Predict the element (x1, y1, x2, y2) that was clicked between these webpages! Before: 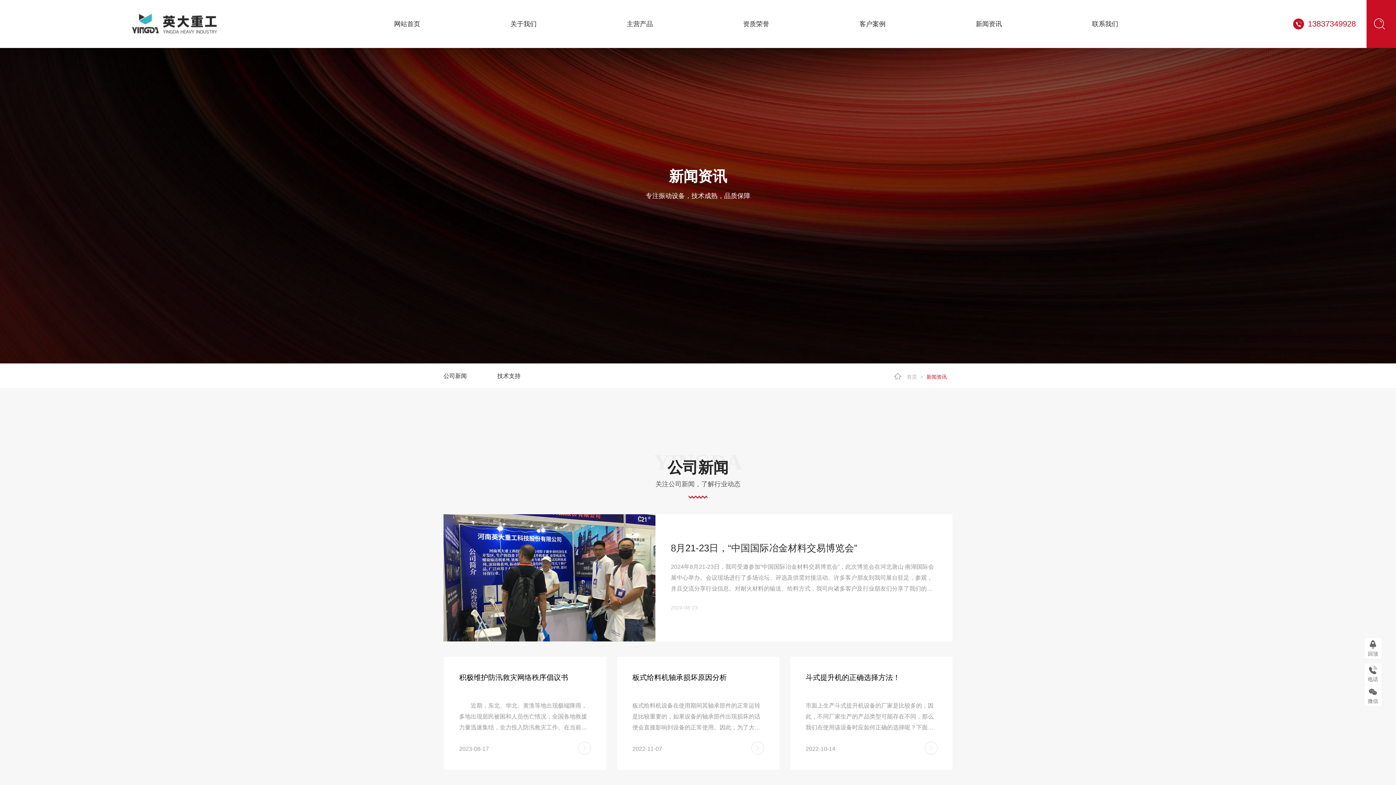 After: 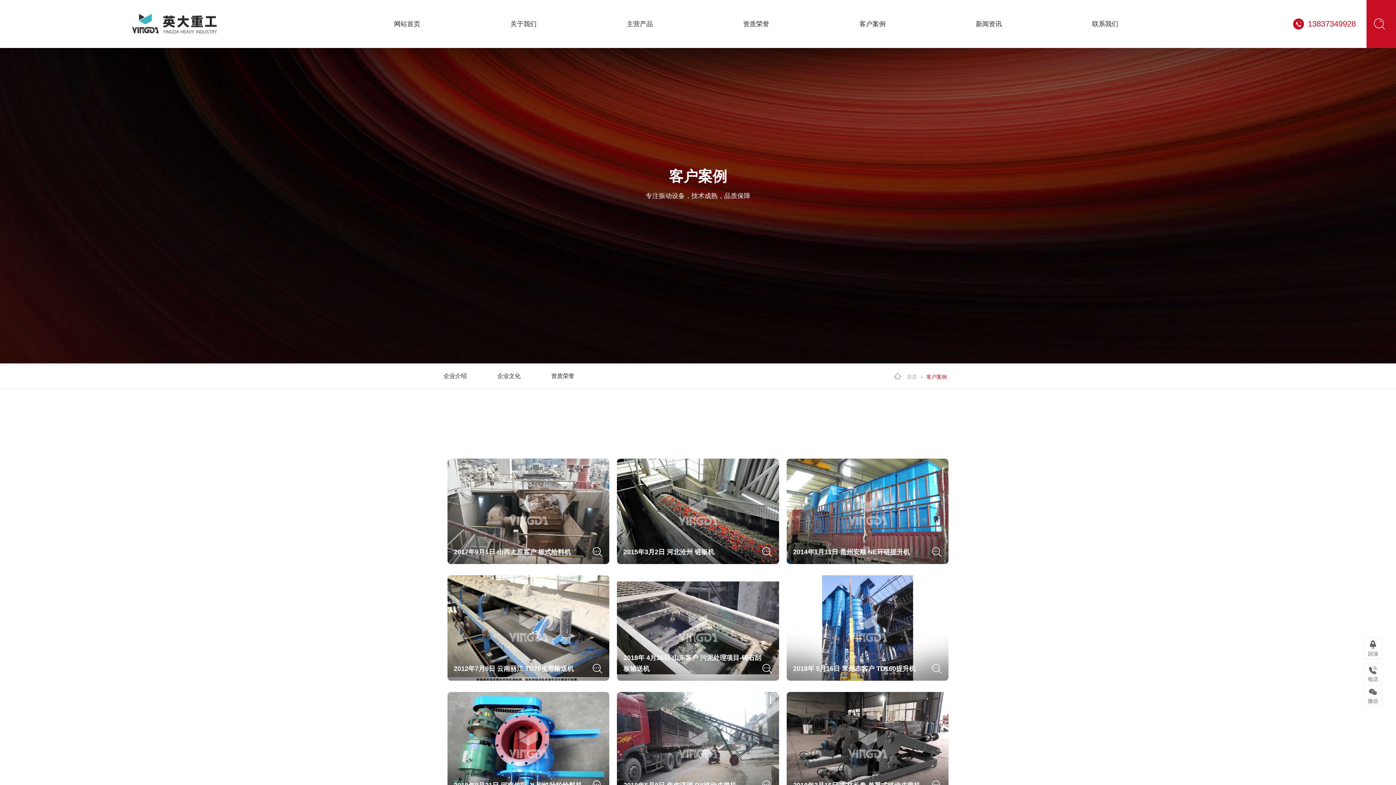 Action: label: 客户案例 bbox: (859, 18, 885, 29)